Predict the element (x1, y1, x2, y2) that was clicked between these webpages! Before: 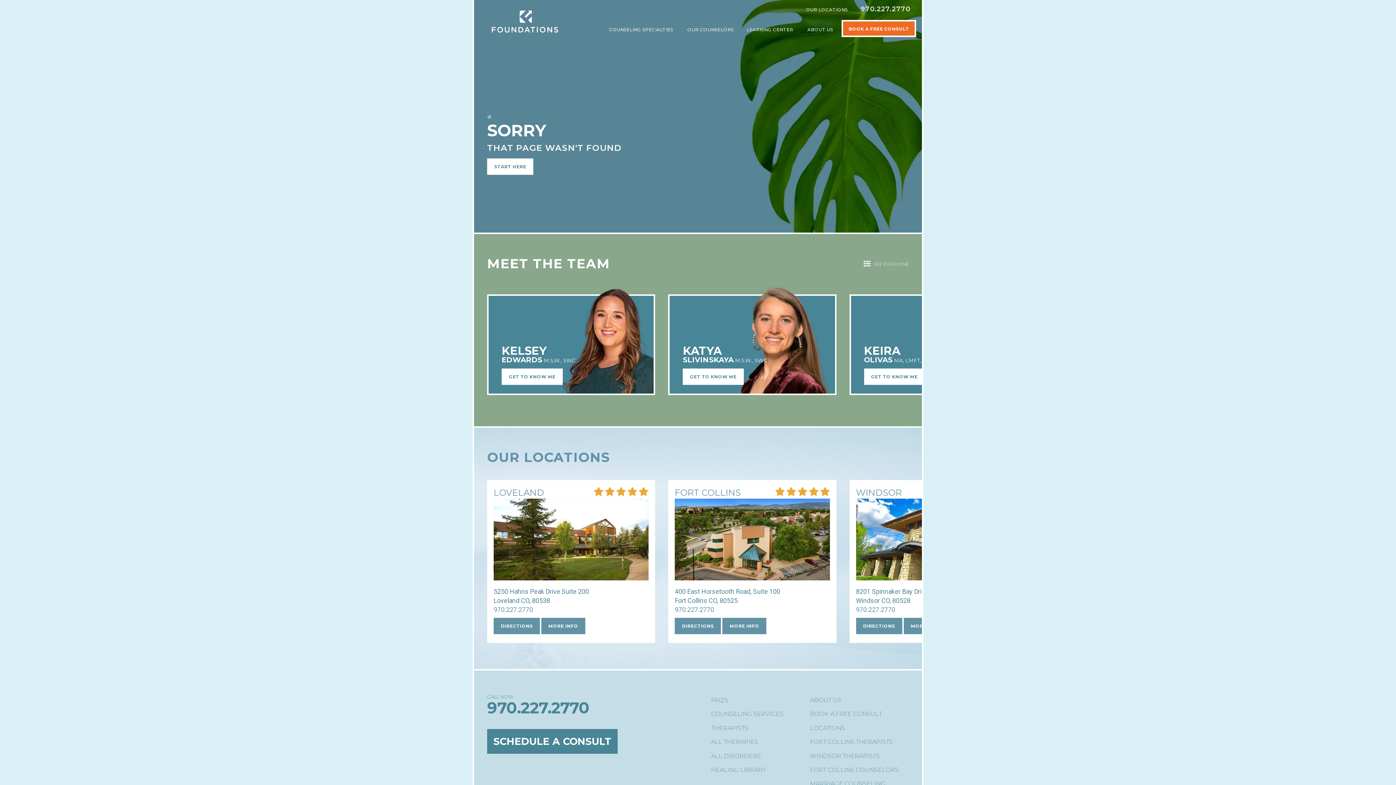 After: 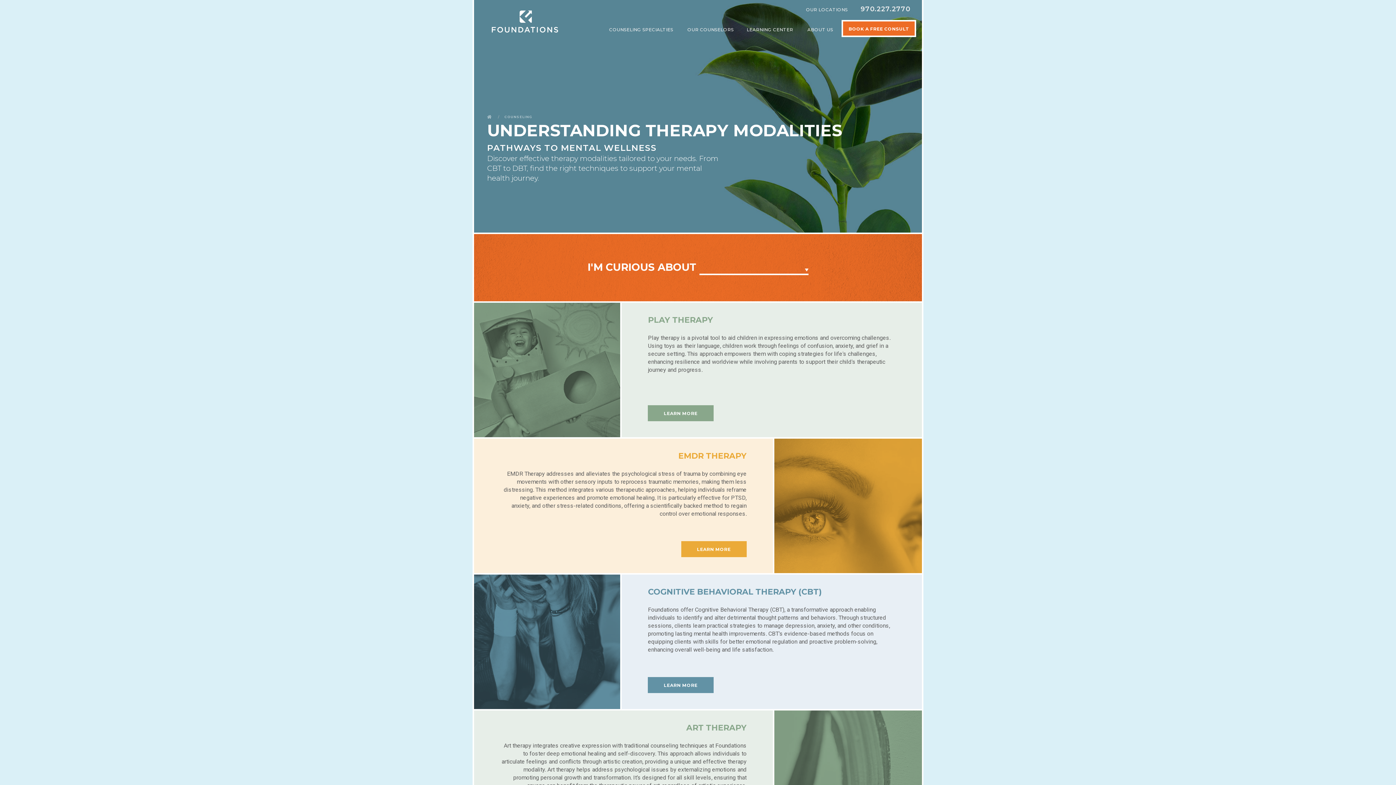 Action: bbox: (711, 738, 810, 745) label: ALL THERAPIES